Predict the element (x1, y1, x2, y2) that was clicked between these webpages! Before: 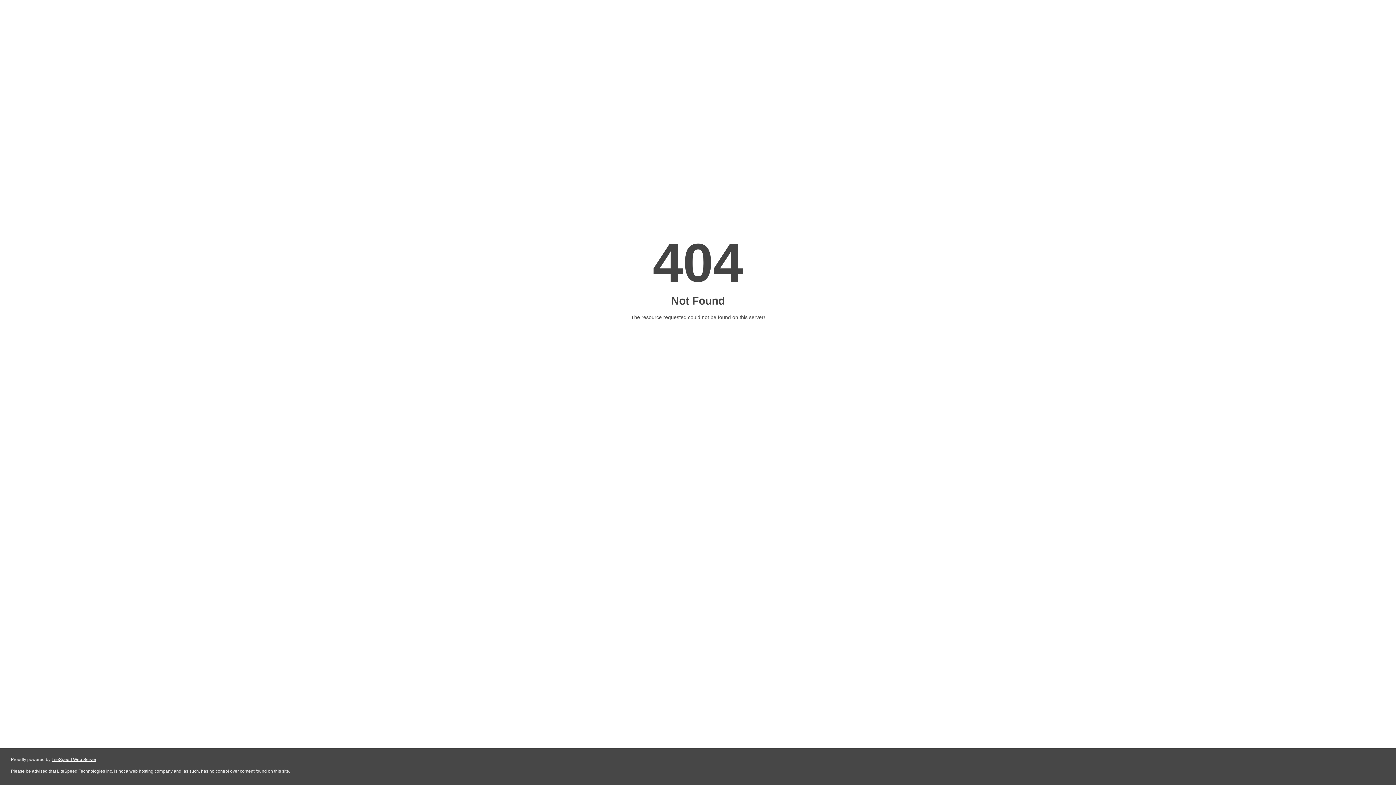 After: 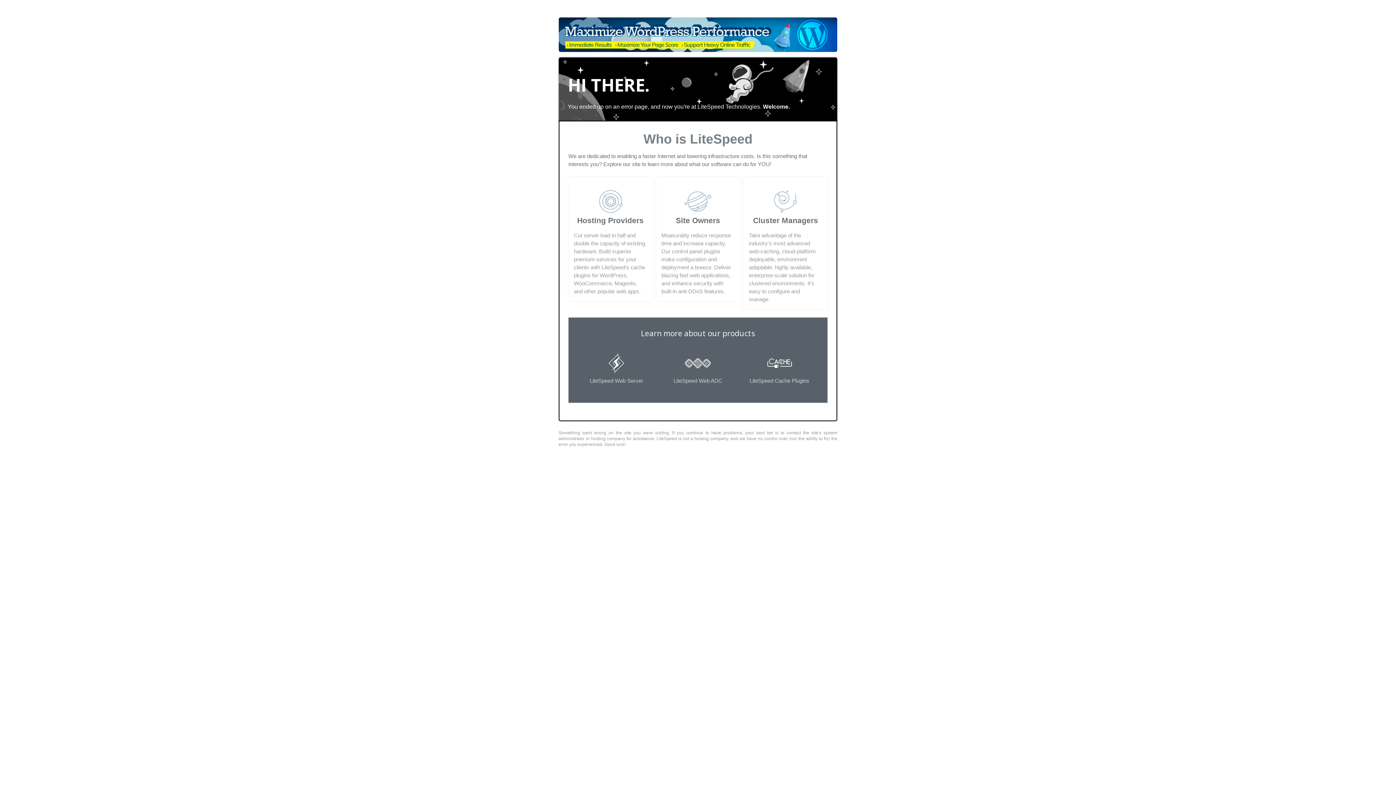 Action: bbox: (51, 757, 96, 762) label: LiteSpeed Web Server